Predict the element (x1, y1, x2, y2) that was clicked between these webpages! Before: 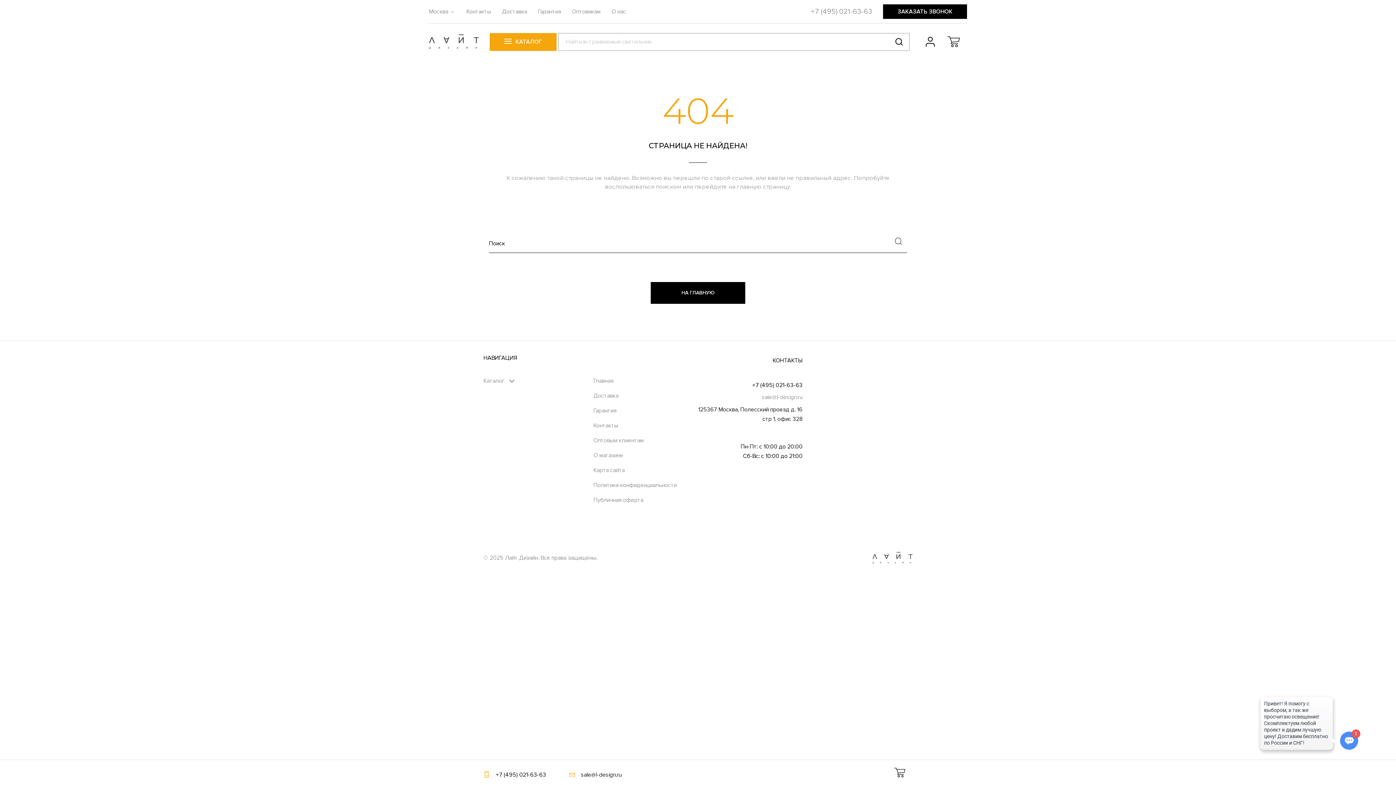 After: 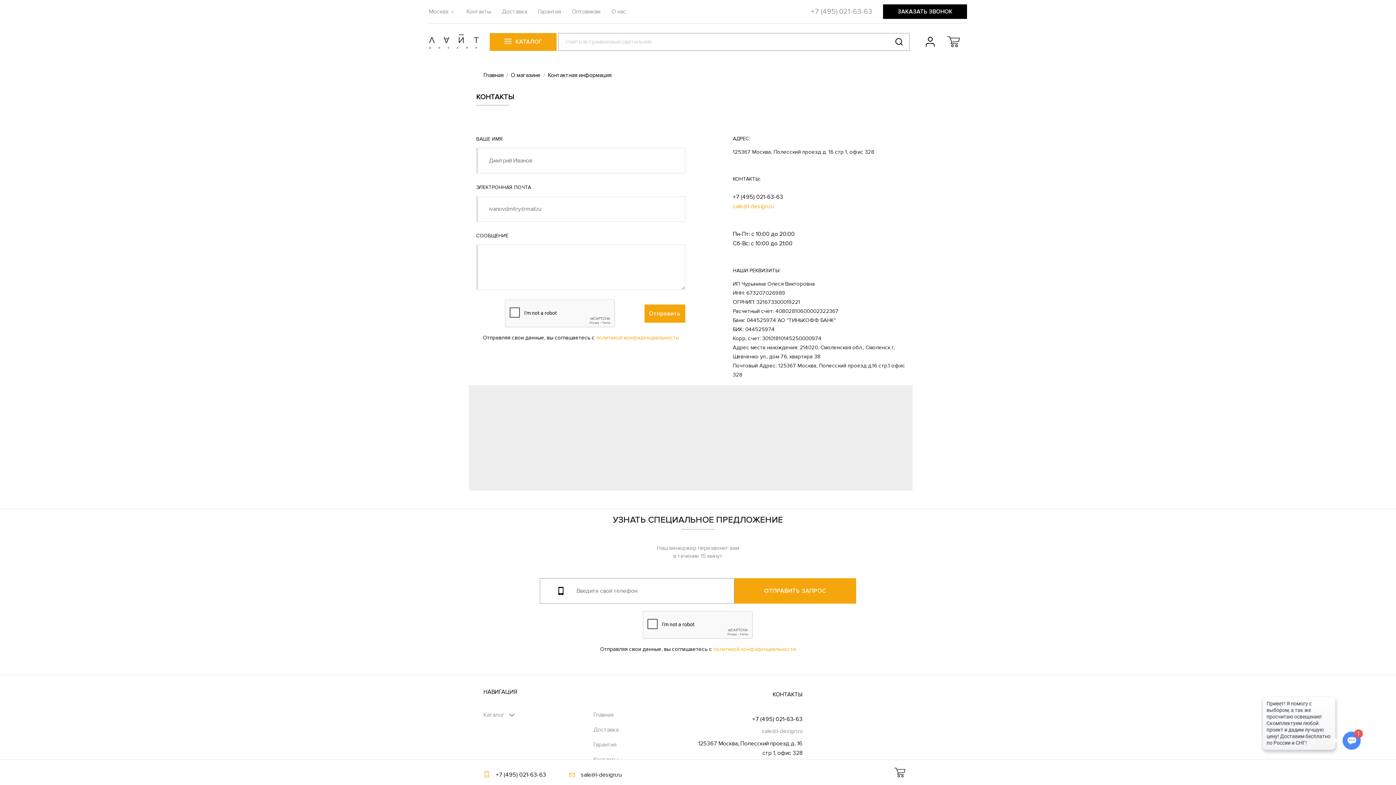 Action: bbox: (466, 7, 491, 16) label: Контакты